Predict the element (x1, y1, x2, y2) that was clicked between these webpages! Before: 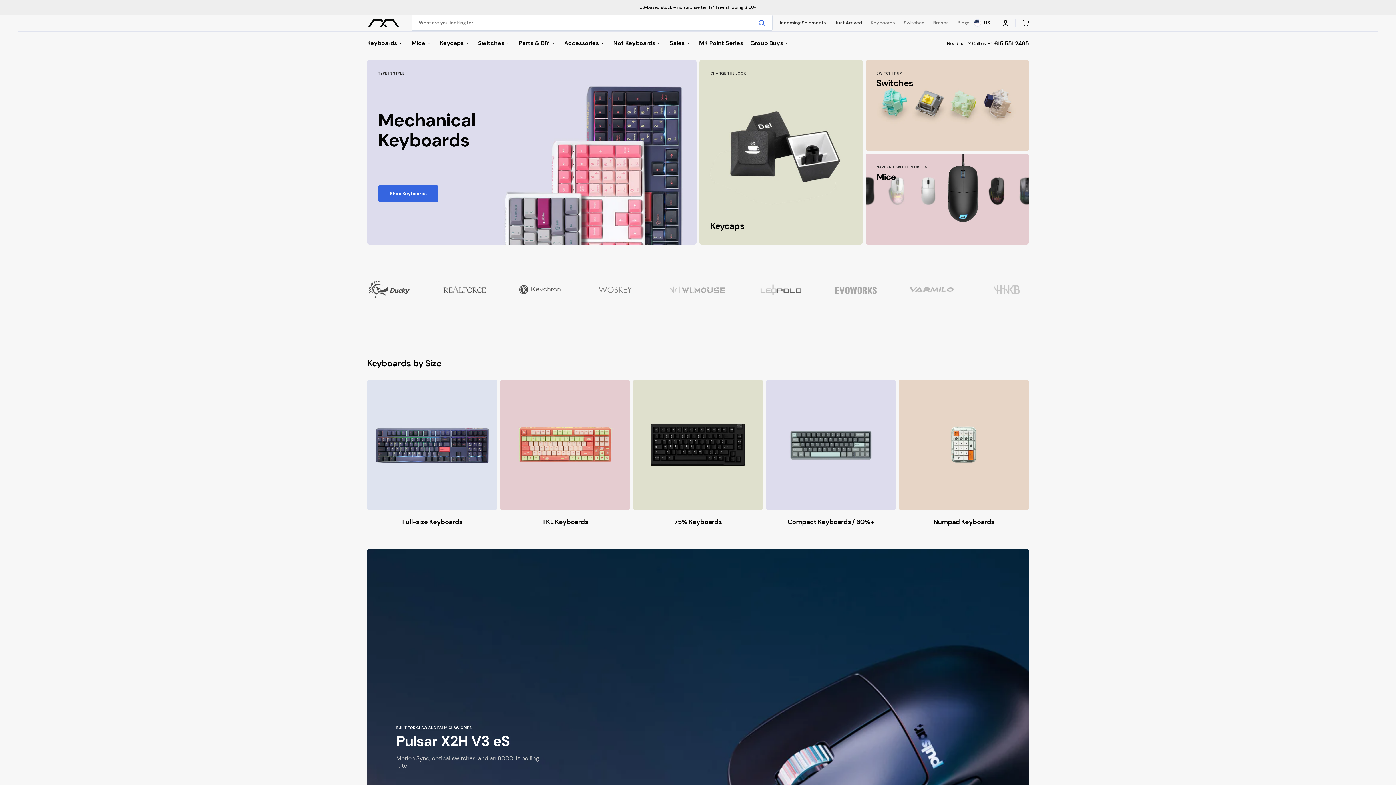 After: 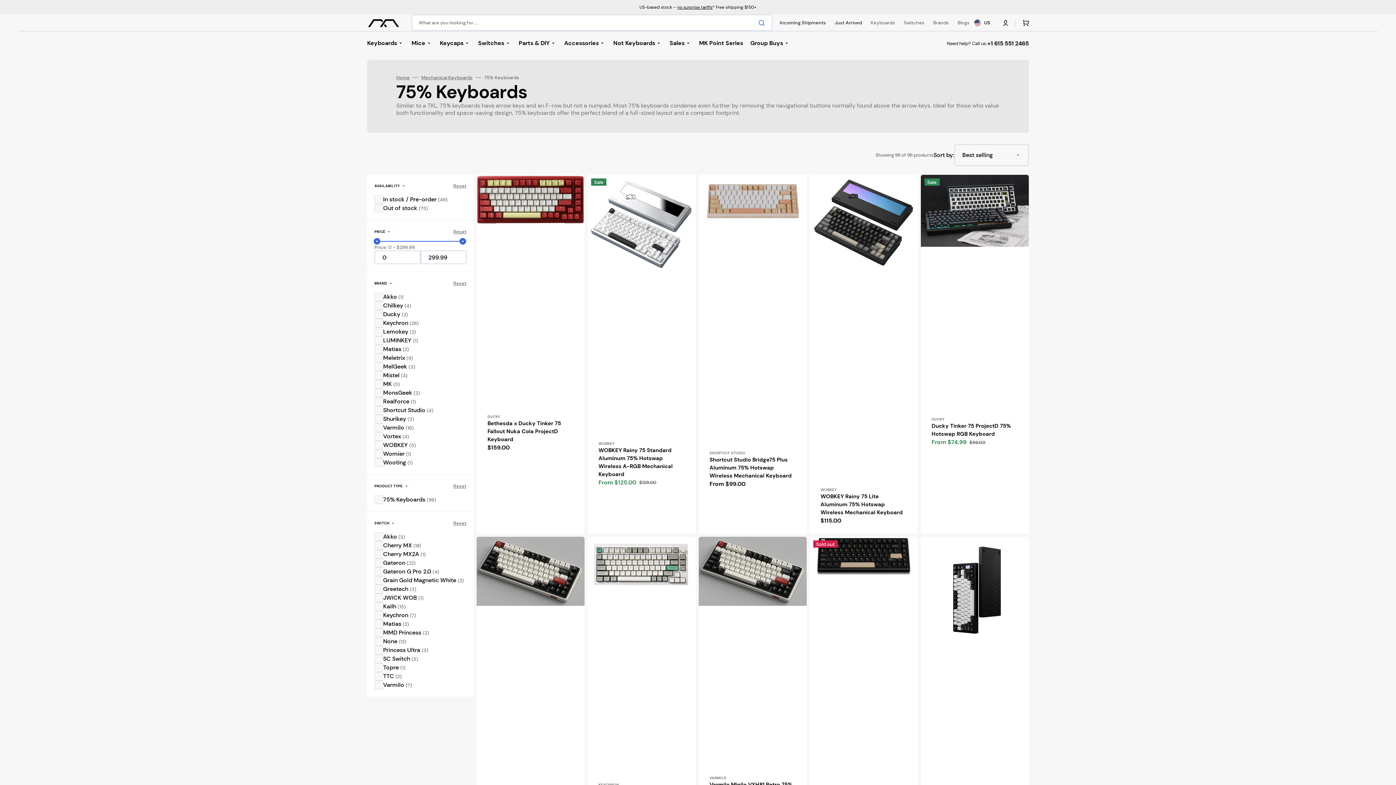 Action: bbox: (674, 517, 721, 526) label: 75% Keyboards